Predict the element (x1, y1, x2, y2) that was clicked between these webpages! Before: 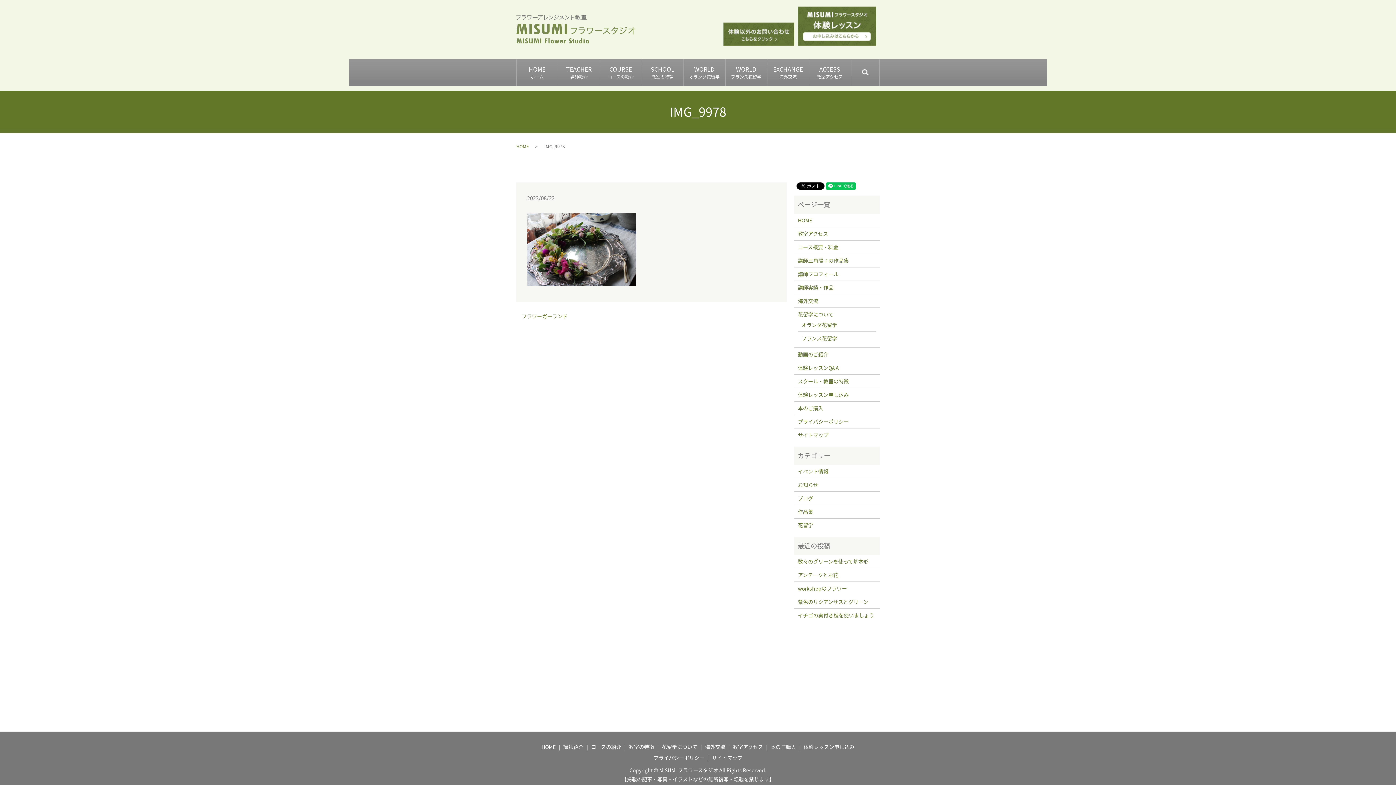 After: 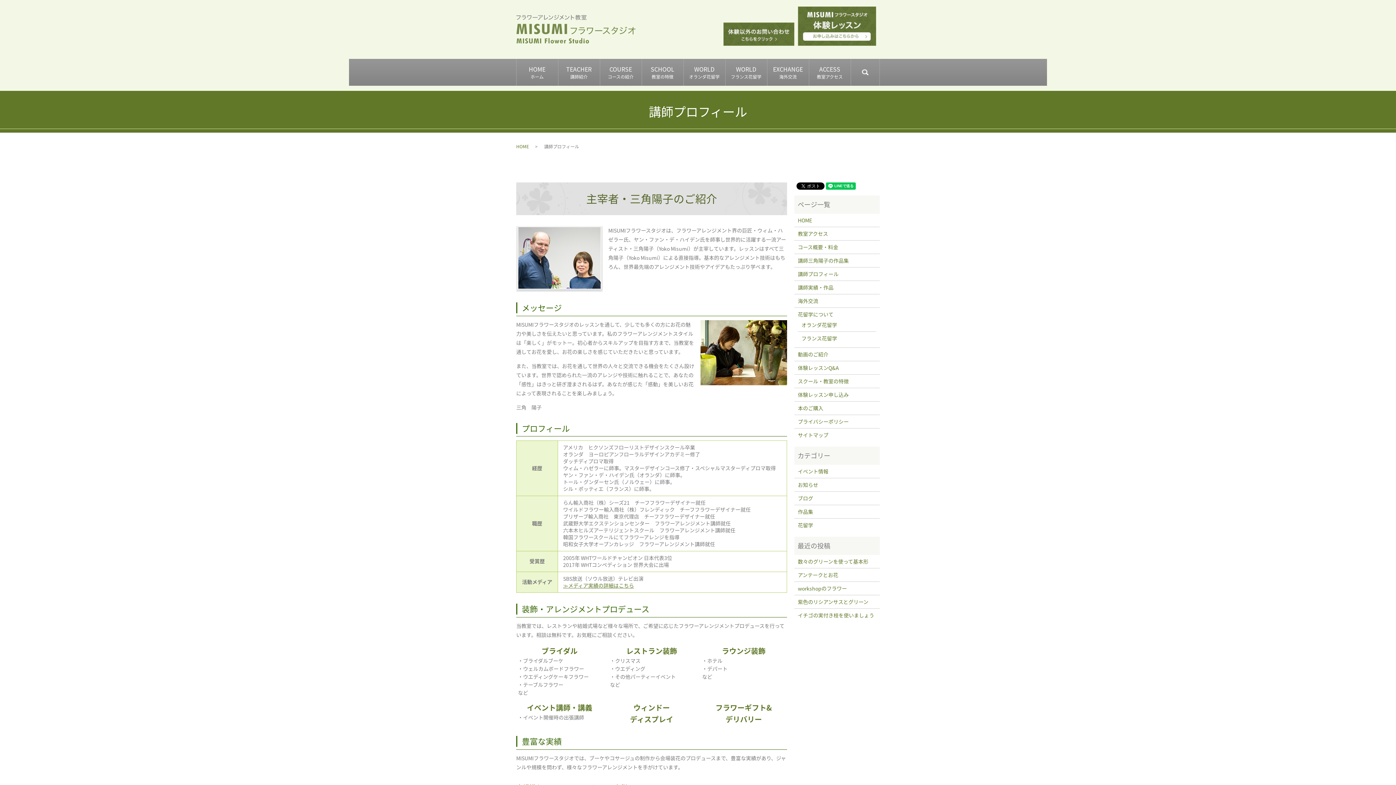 Action: bbox: (798, 270, 876, 278) label: 講師プロフィール